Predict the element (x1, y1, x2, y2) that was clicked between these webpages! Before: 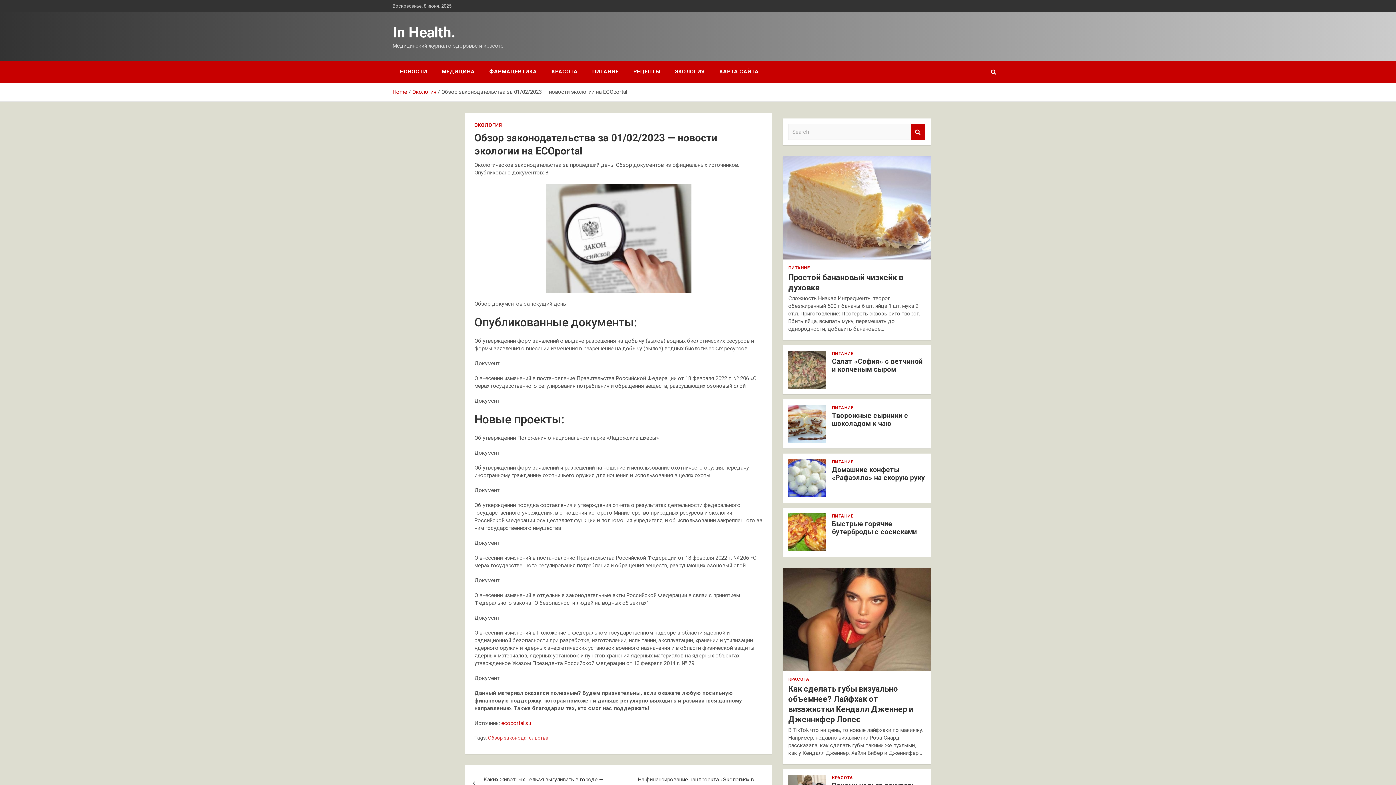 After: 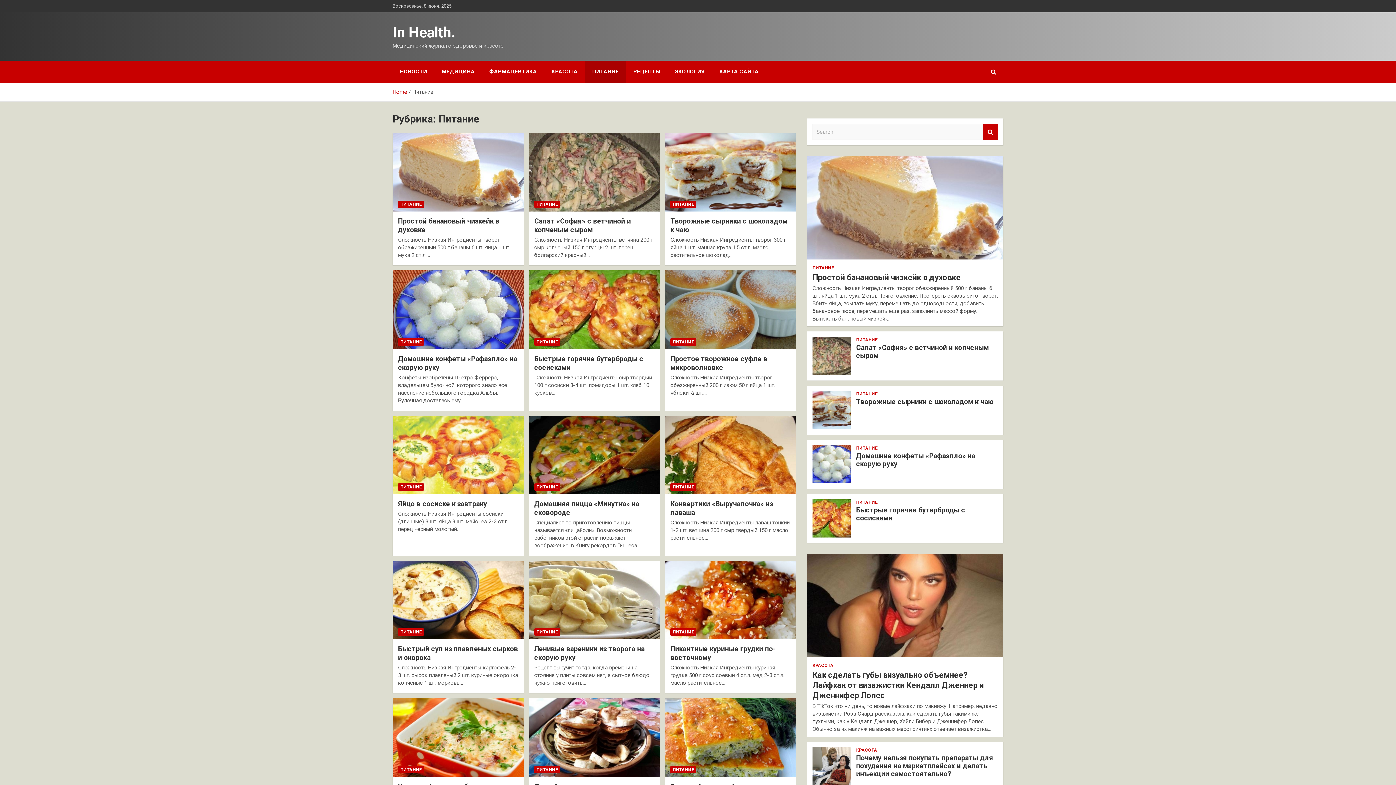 Action: bbox: (788, 265, 809, 270) label: ПИТАНИЕ